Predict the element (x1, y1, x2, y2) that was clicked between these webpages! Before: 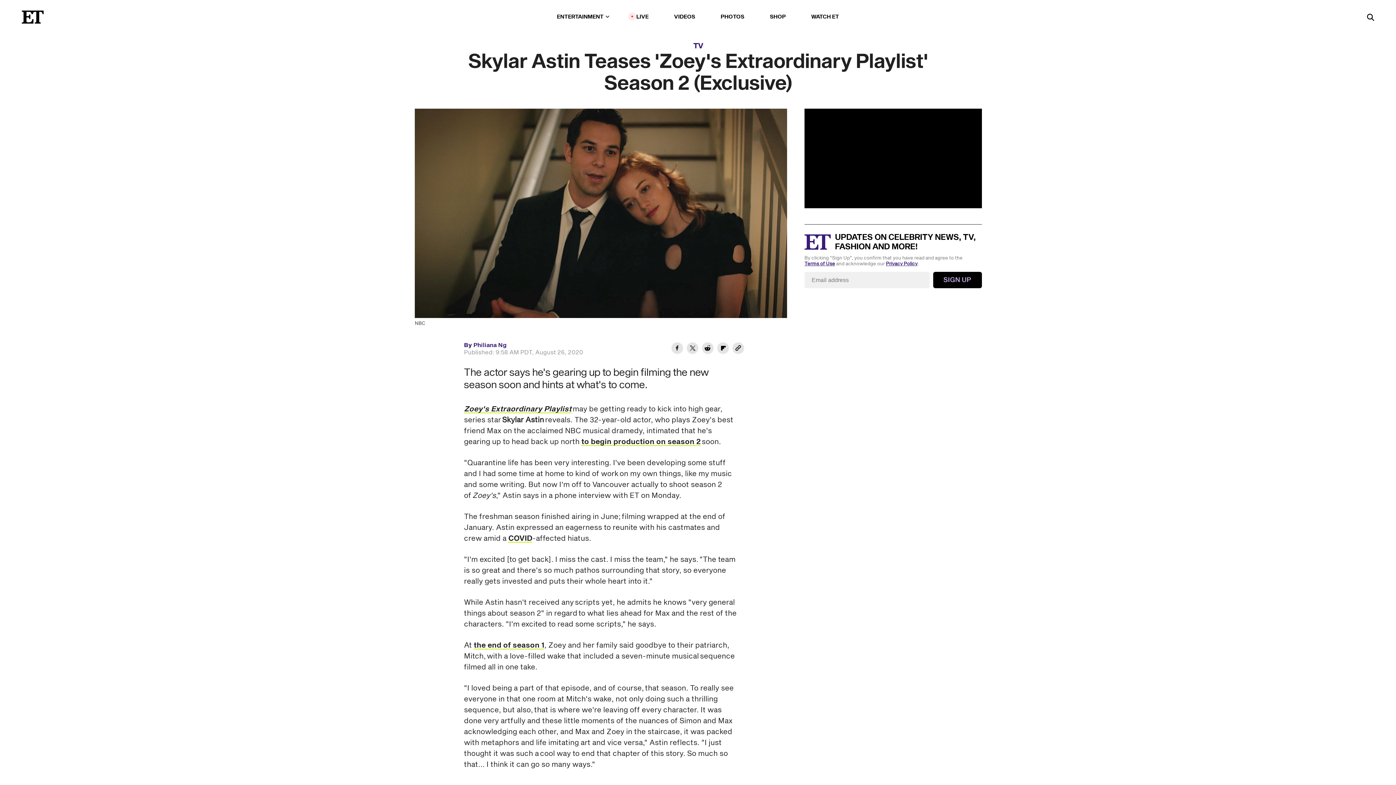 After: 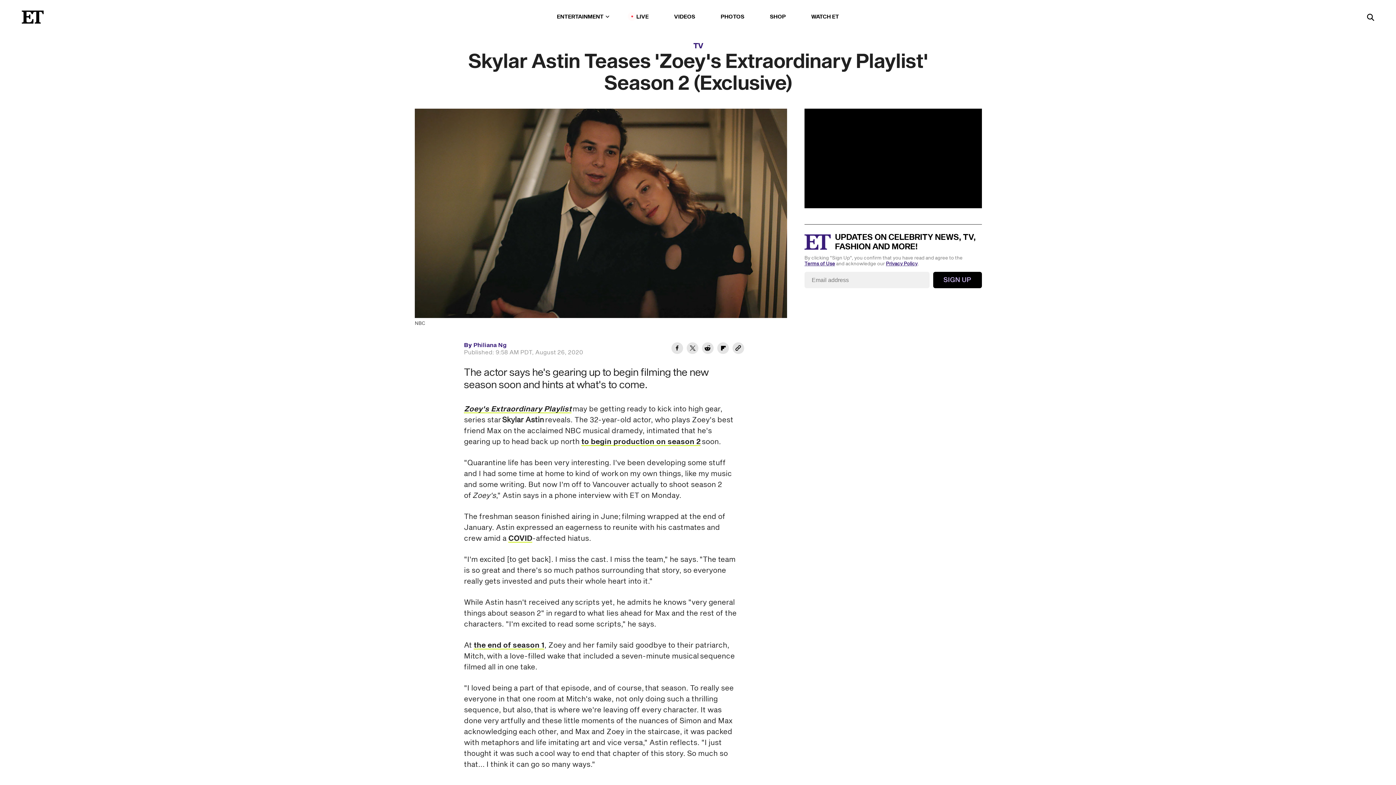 Action: label: COVID bbox: (508, 533, 532, 544)